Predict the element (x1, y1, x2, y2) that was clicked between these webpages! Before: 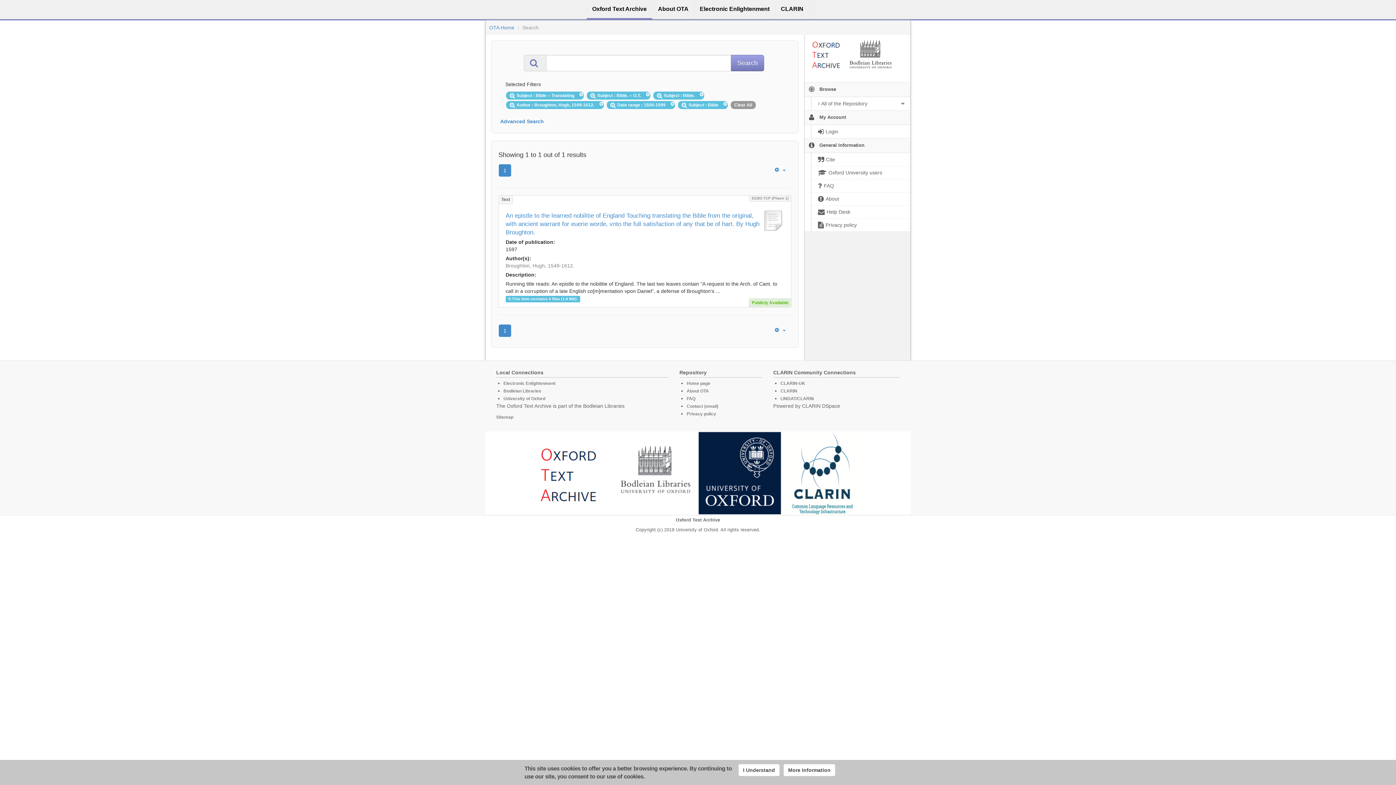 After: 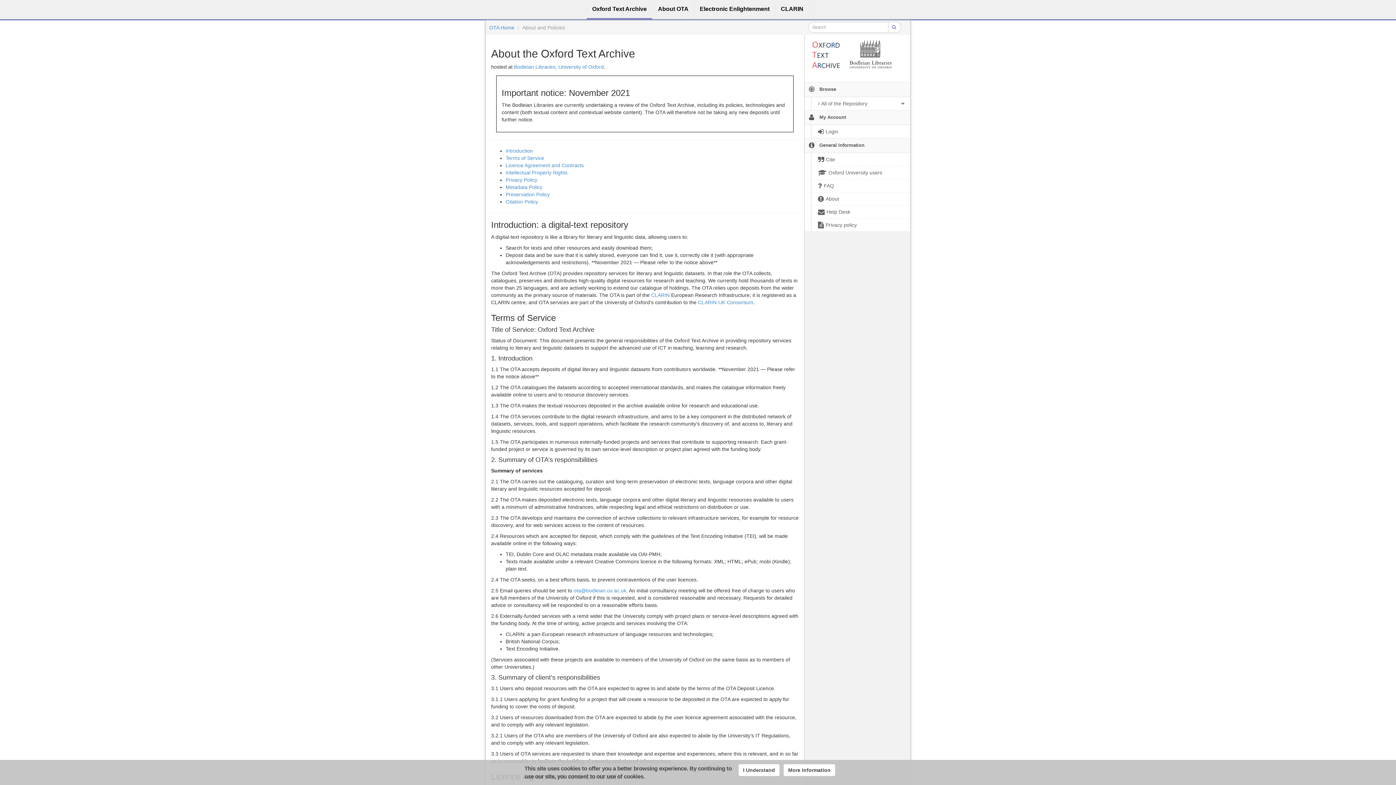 Action: bbox: (652, 0, 694, 19) label: About OTA